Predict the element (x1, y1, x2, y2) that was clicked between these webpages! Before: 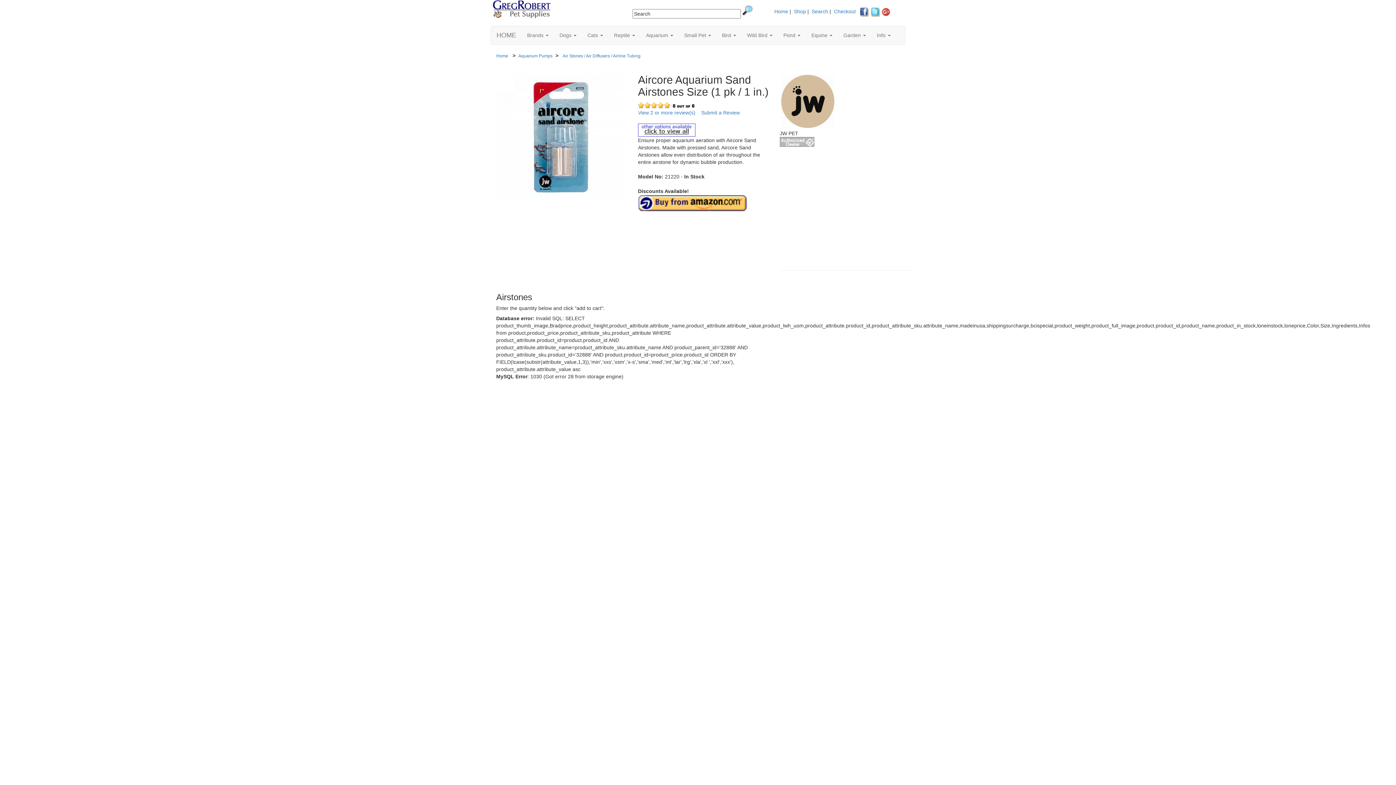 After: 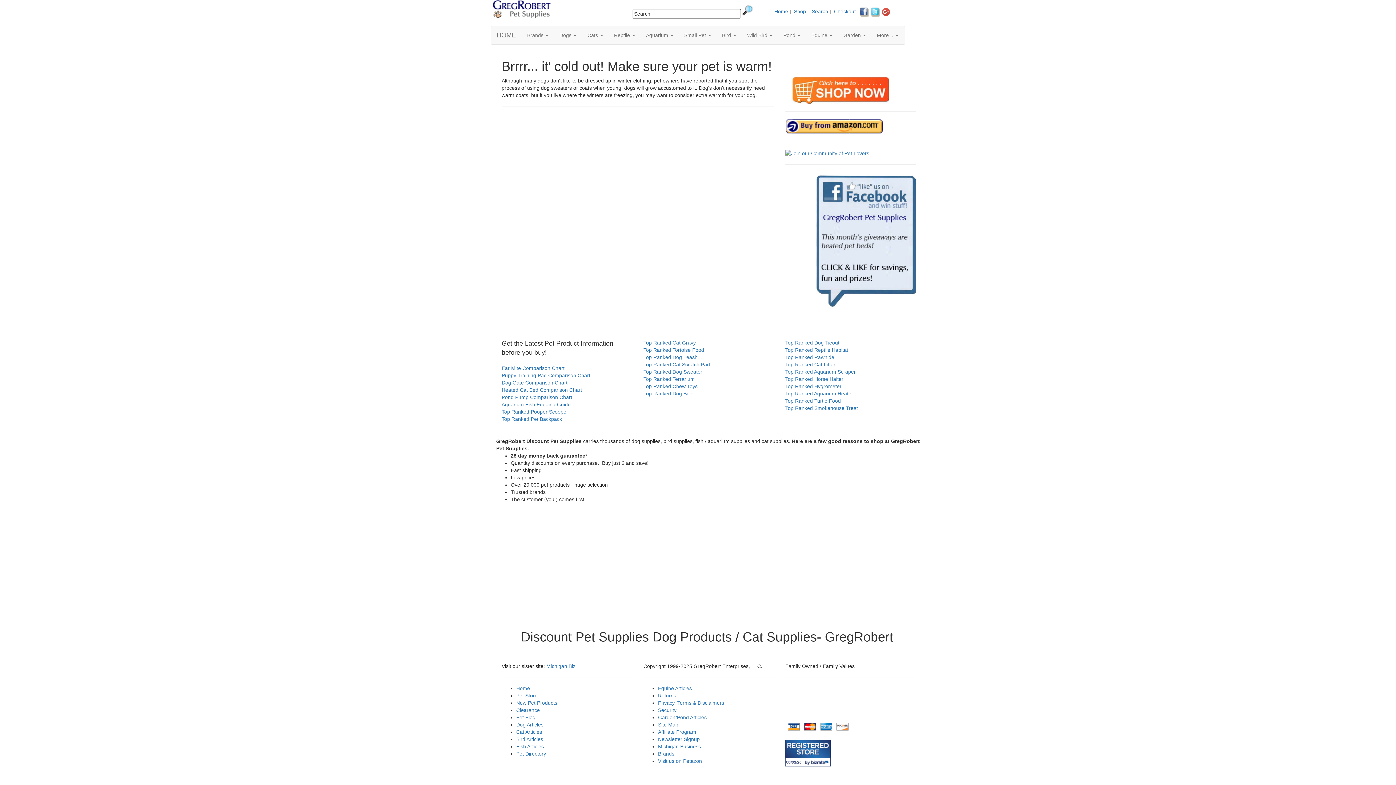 Action: bbox: (491, 26, 521, 44) label: HOME